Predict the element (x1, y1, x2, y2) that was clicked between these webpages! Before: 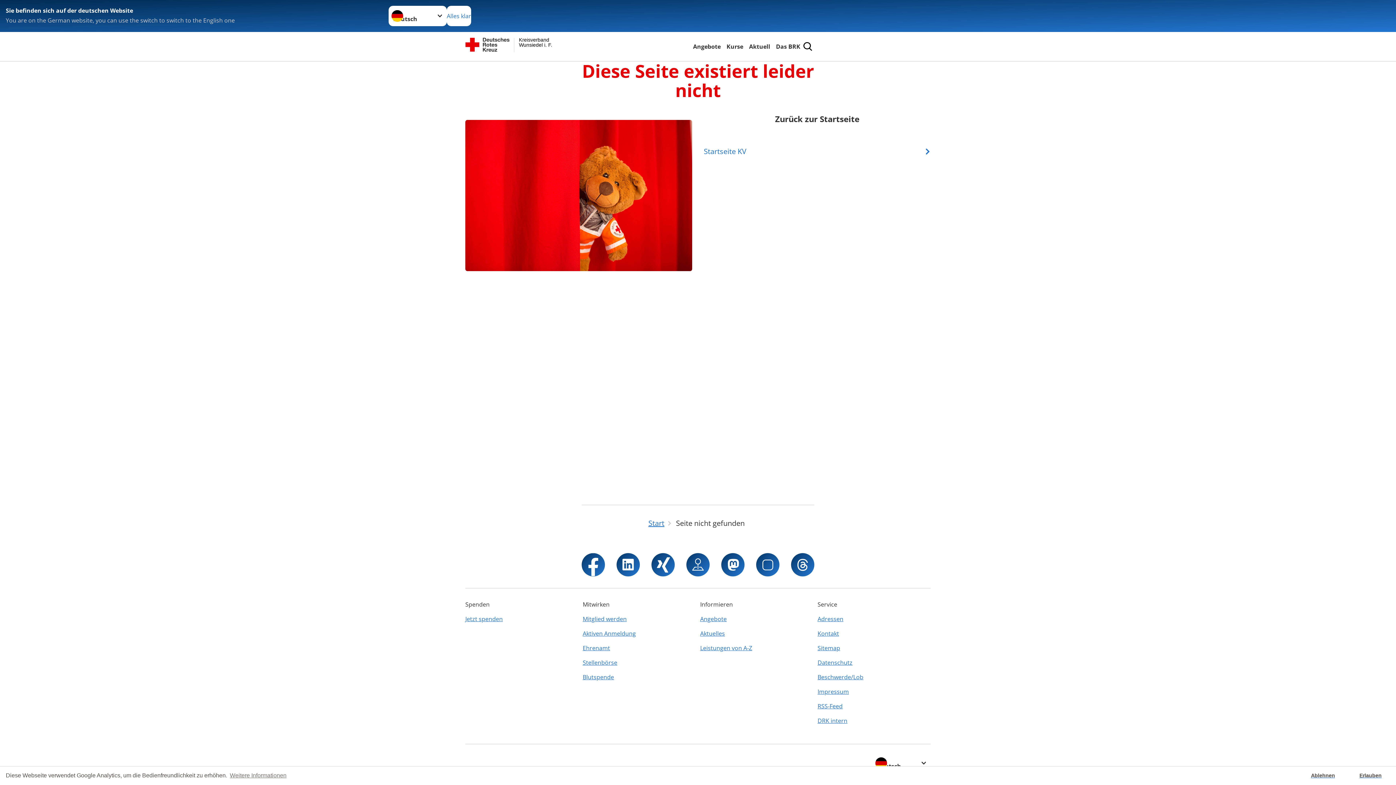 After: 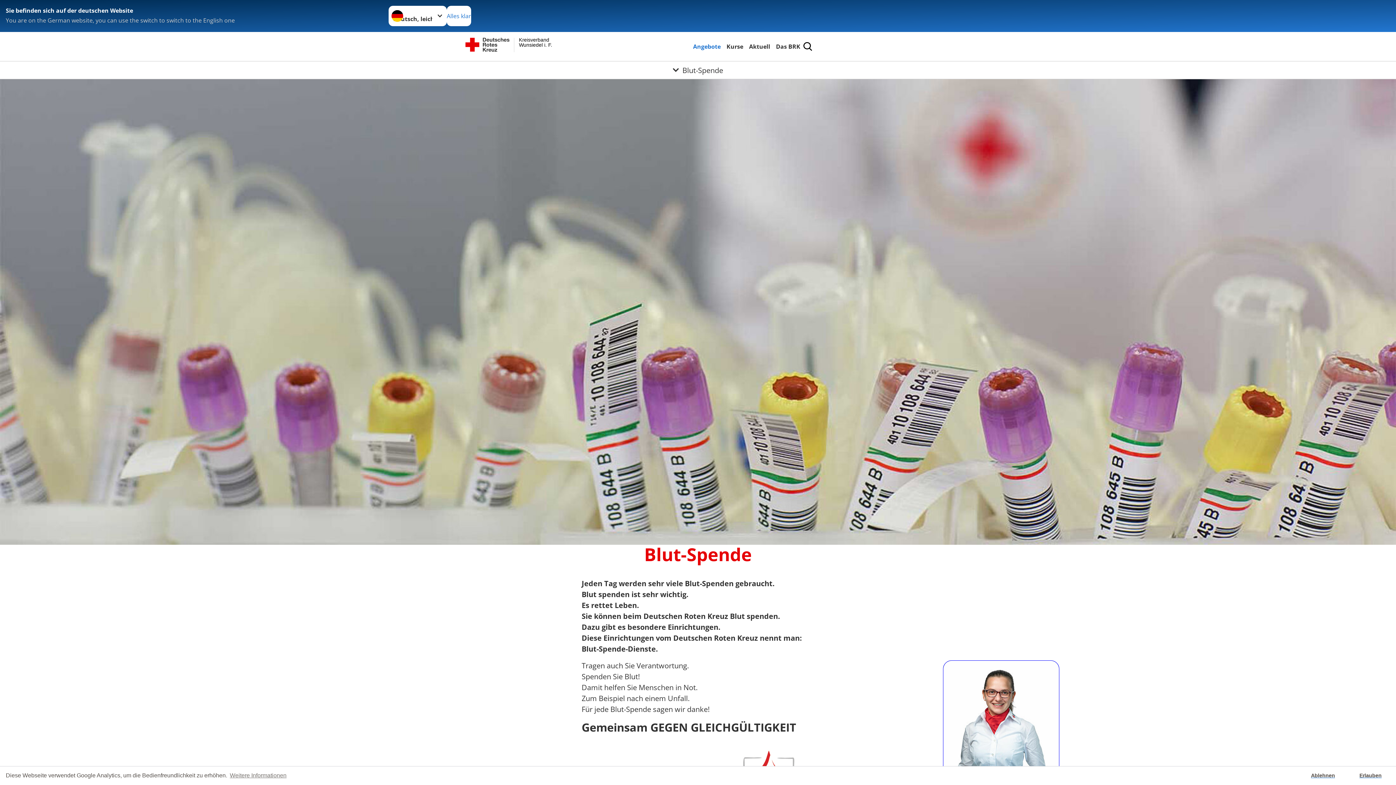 Action: bbox: (582, 670, 696, 684) label: Blutspende